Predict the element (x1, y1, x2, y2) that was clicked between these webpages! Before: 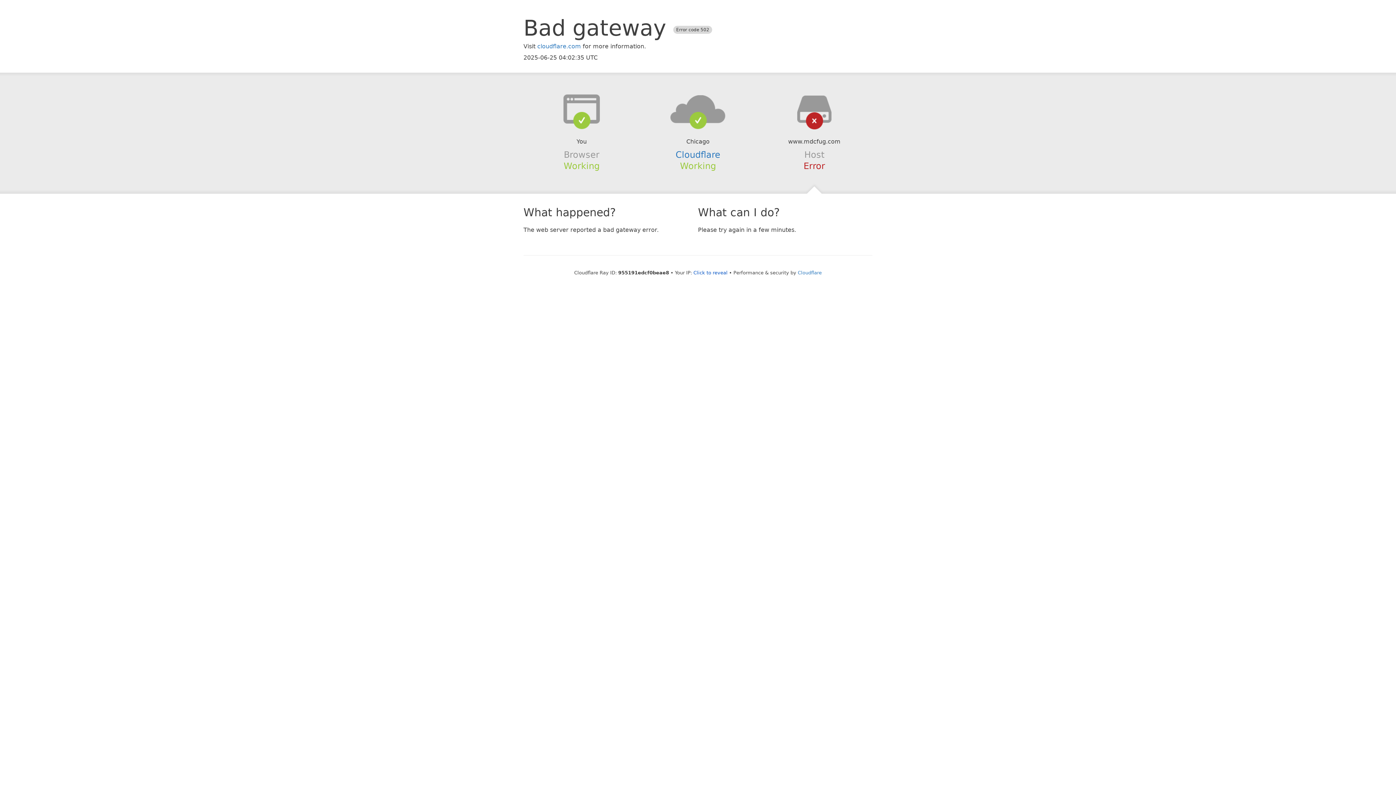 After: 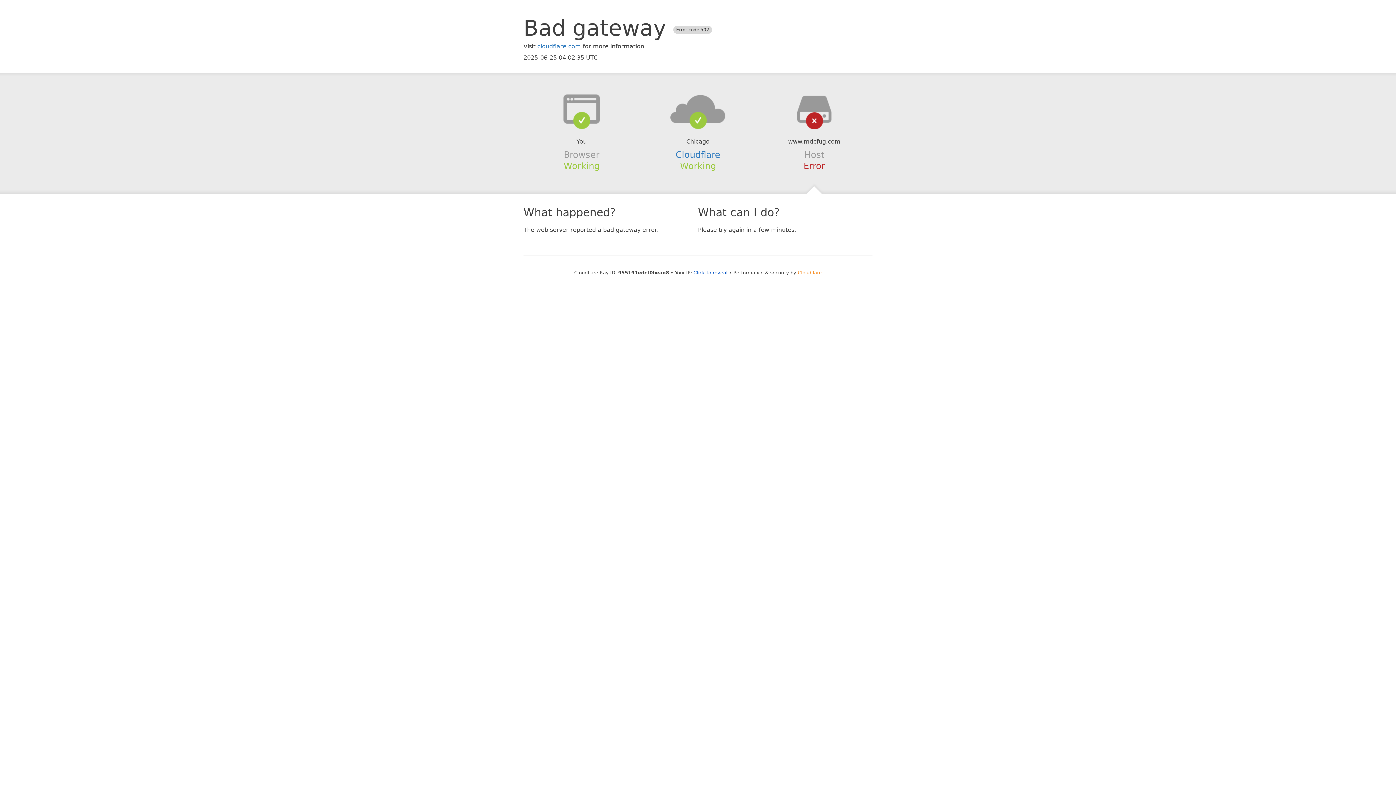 Action: label: Cloudflare bbox: (798, 270, 822, 275)